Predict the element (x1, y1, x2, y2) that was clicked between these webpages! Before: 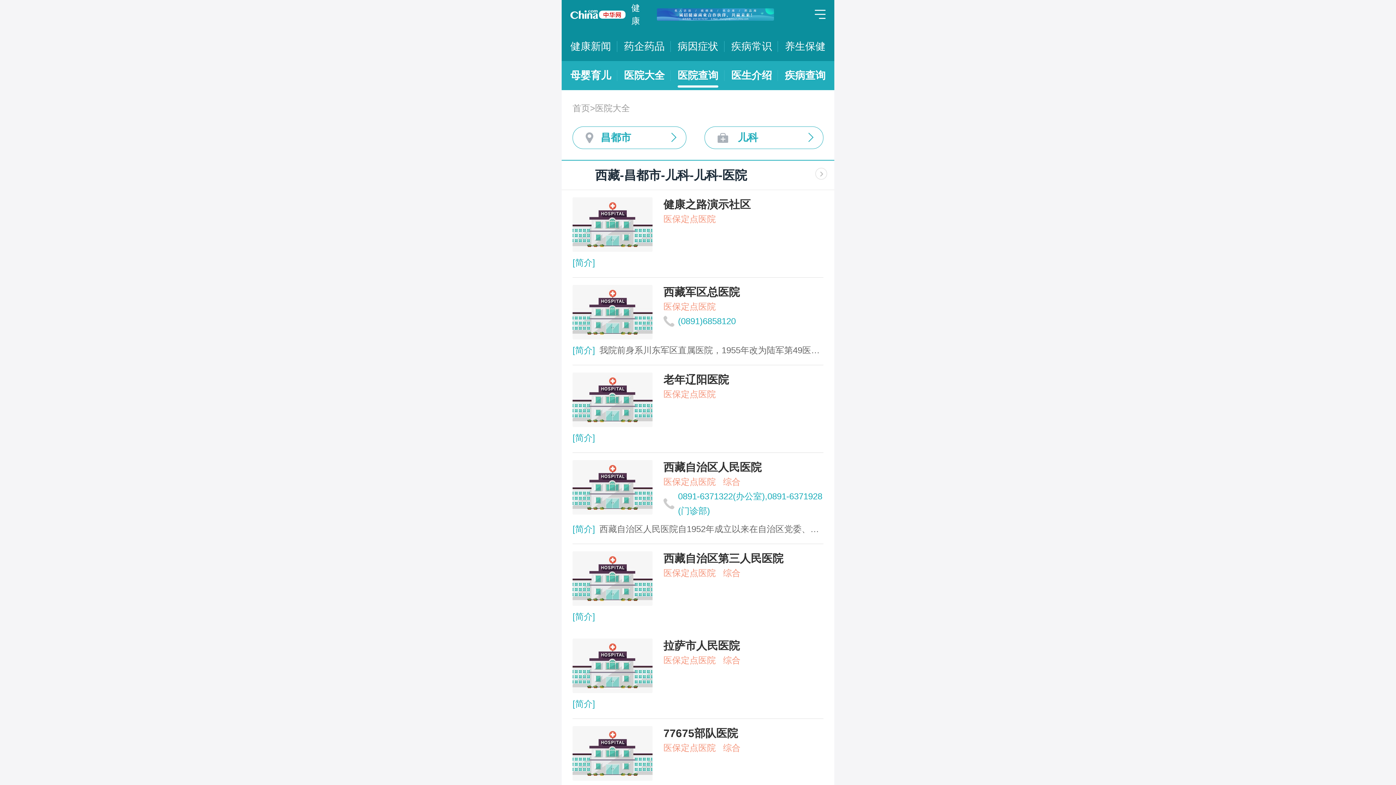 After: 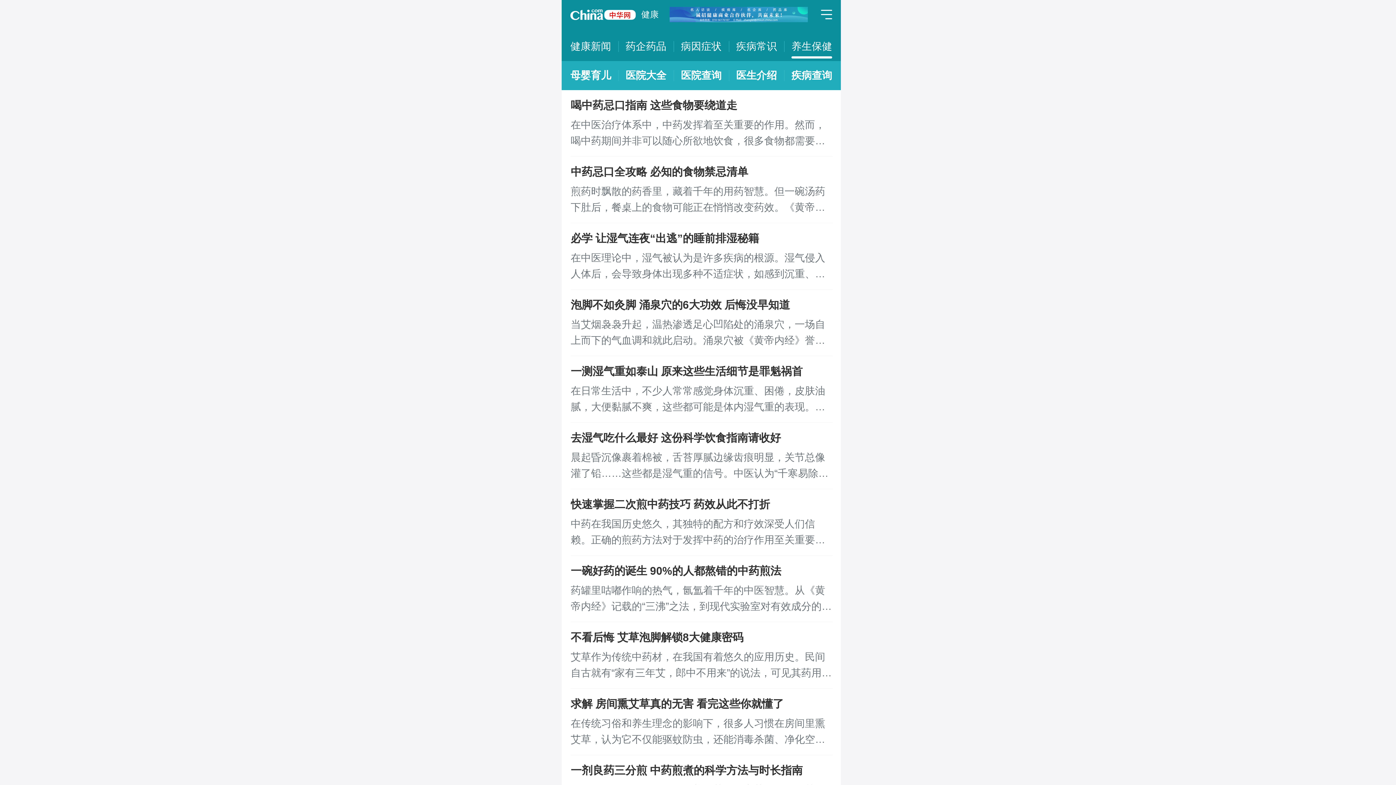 Action: label: 养生保健 bbox: (785, 32, 825, 61)